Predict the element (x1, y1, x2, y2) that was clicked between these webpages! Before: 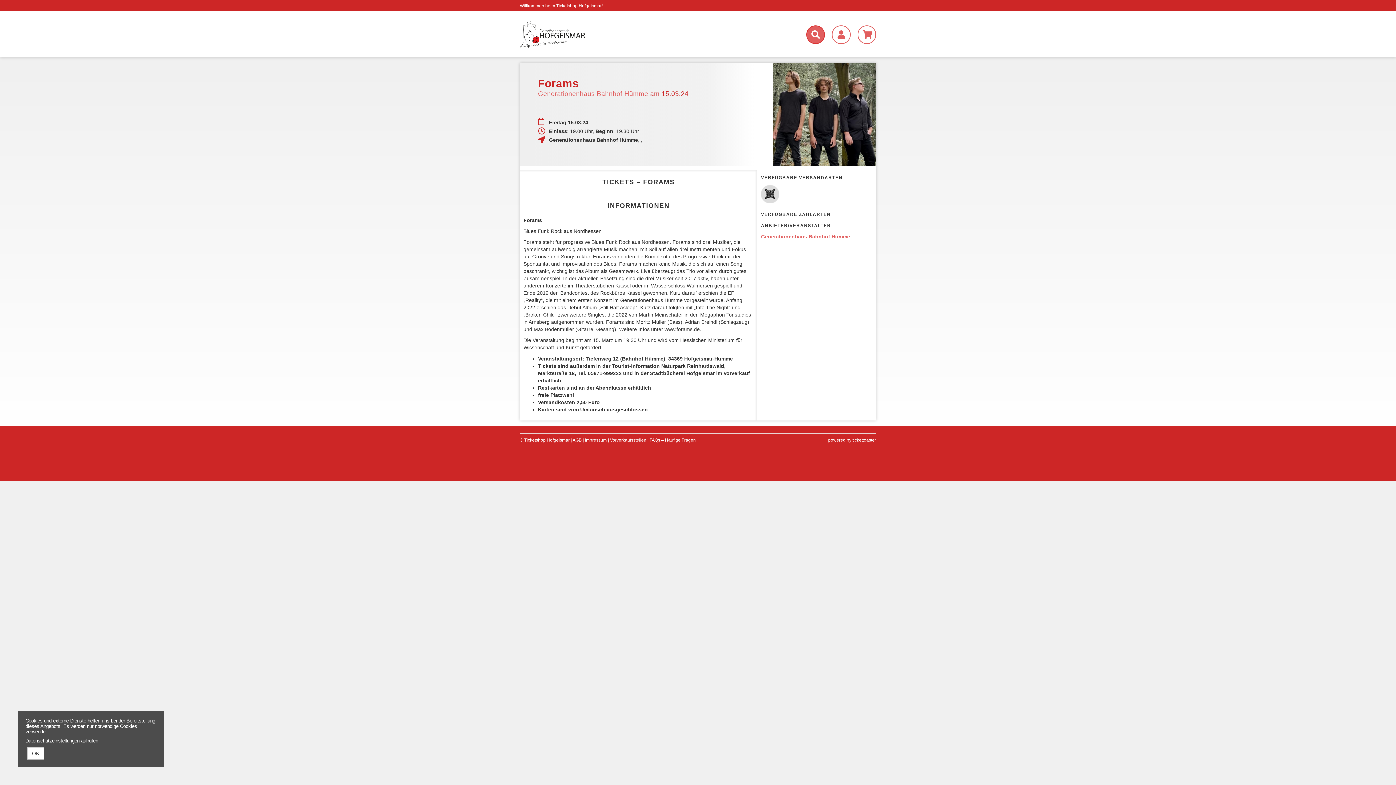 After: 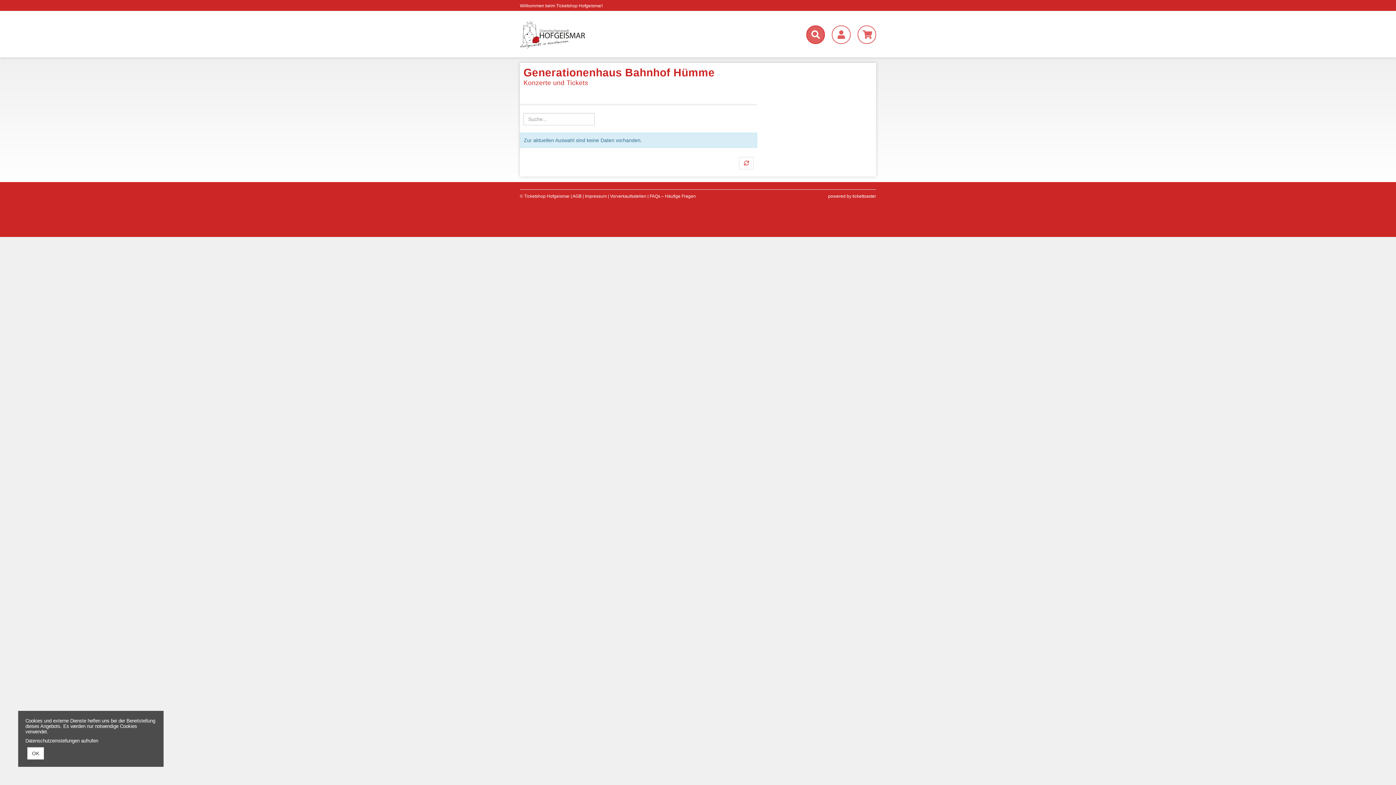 Action: label: Generationenhaus Bahnhof Hümme bbox: (538, 90, 648, 97)